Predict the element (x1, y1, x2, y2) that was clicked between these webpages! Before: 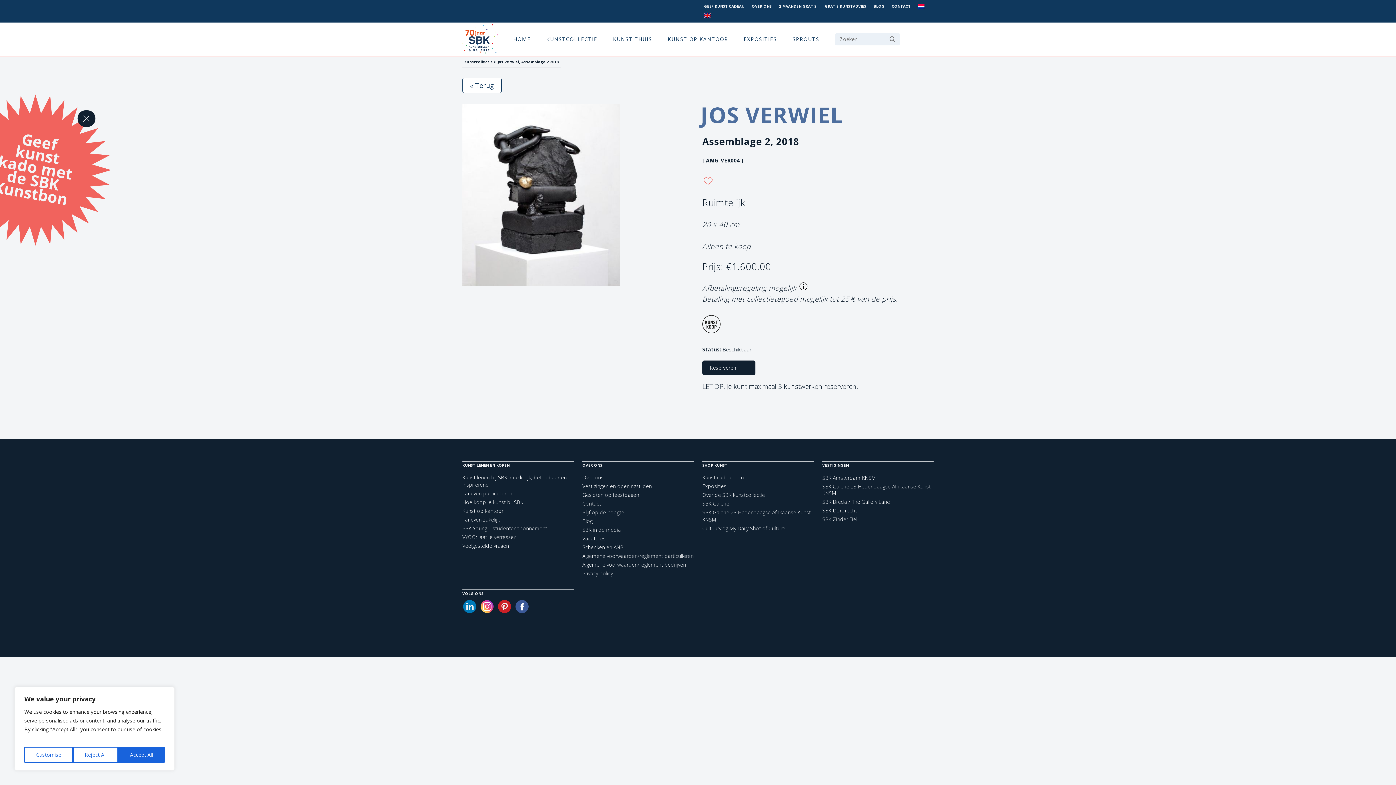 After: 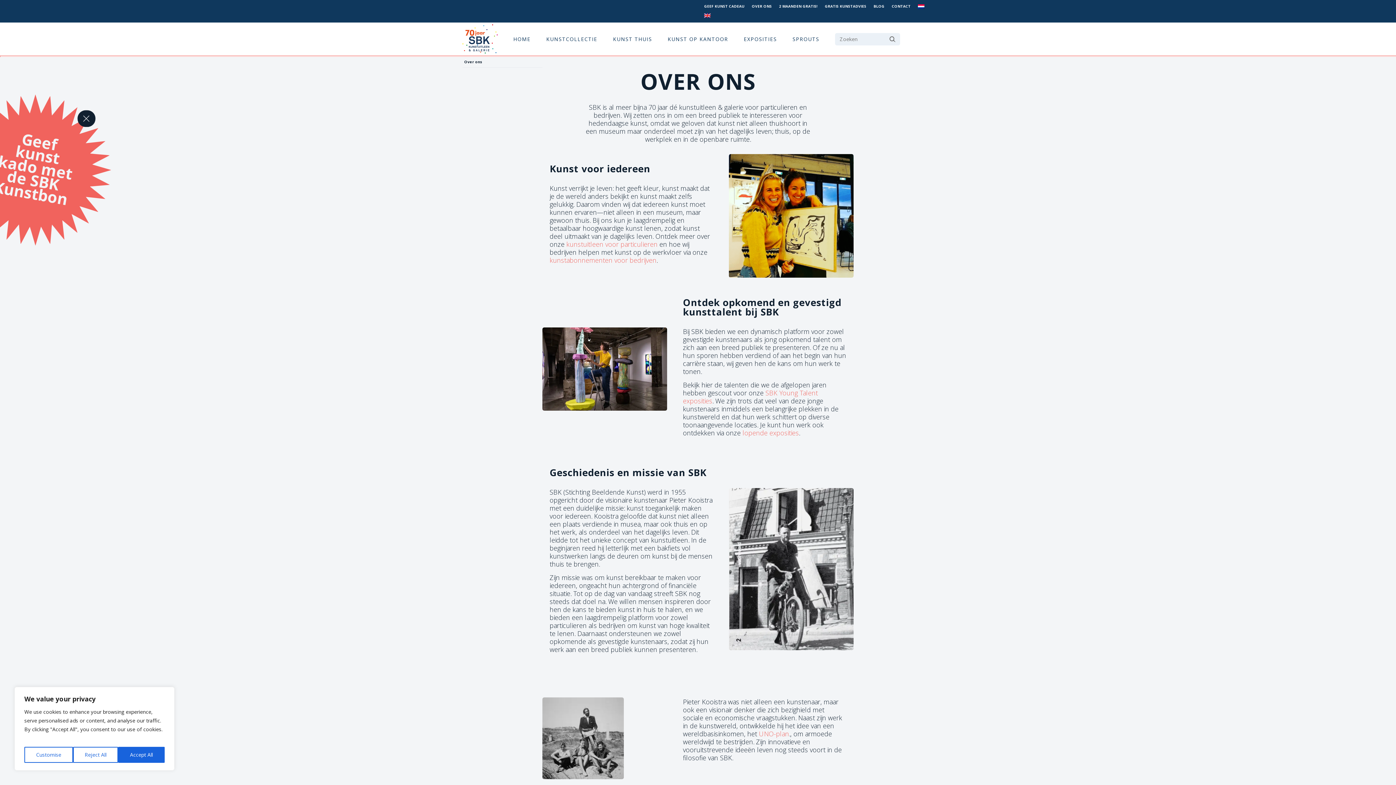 Action: bbox: (750, 2, 773, 10) label: OVER ONS